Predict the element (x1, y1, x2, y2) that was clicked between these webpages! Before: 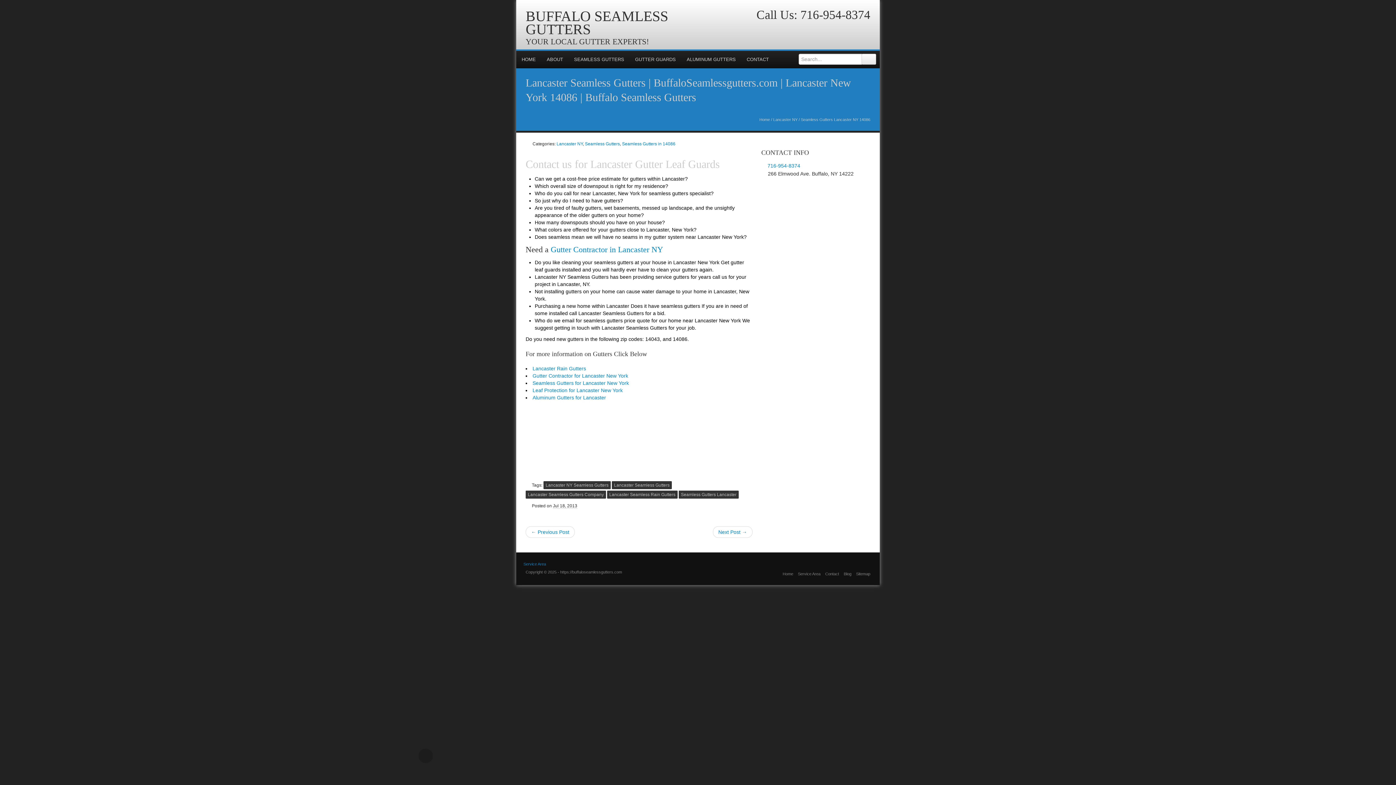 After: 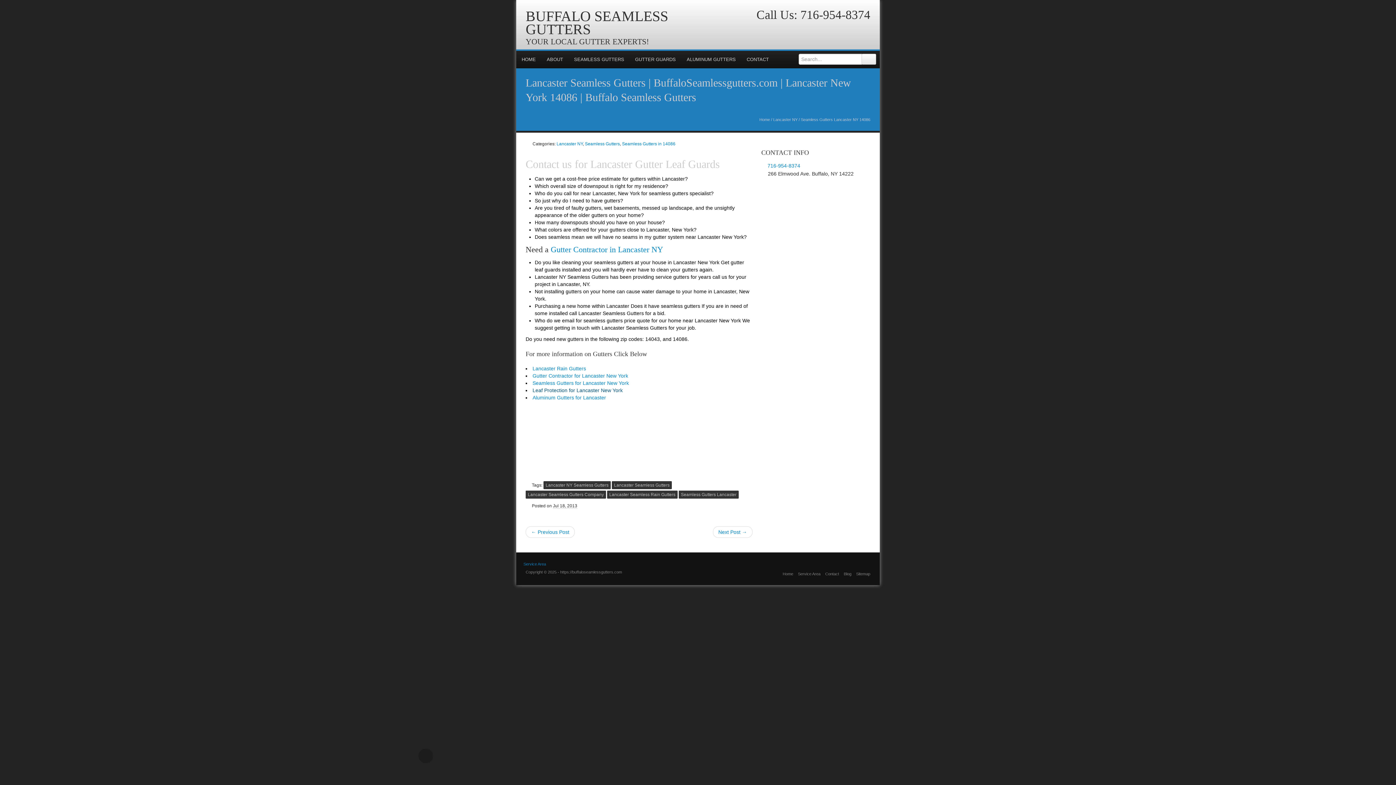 Action: label: Leaf Protection for Lancaster New York bbox: (532, 387, 622, 393)